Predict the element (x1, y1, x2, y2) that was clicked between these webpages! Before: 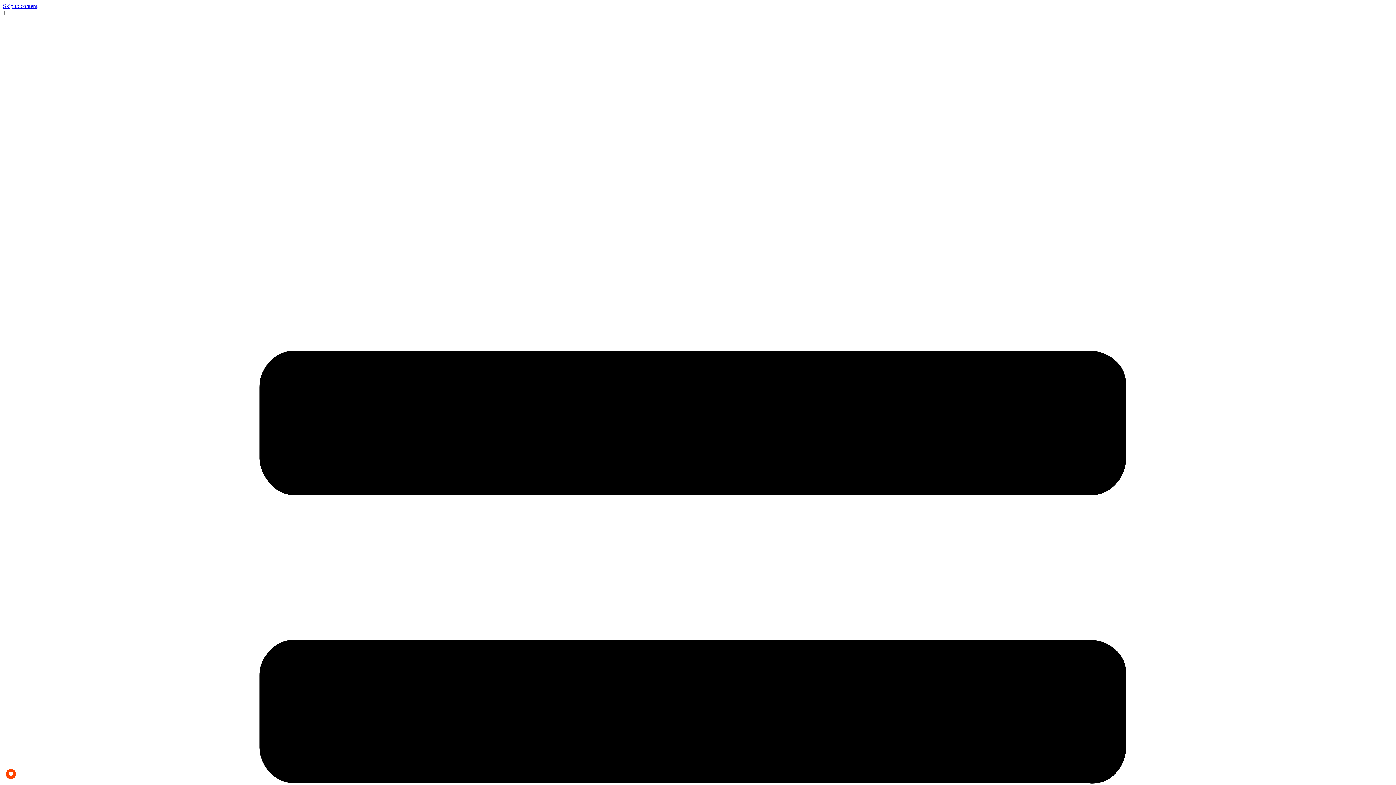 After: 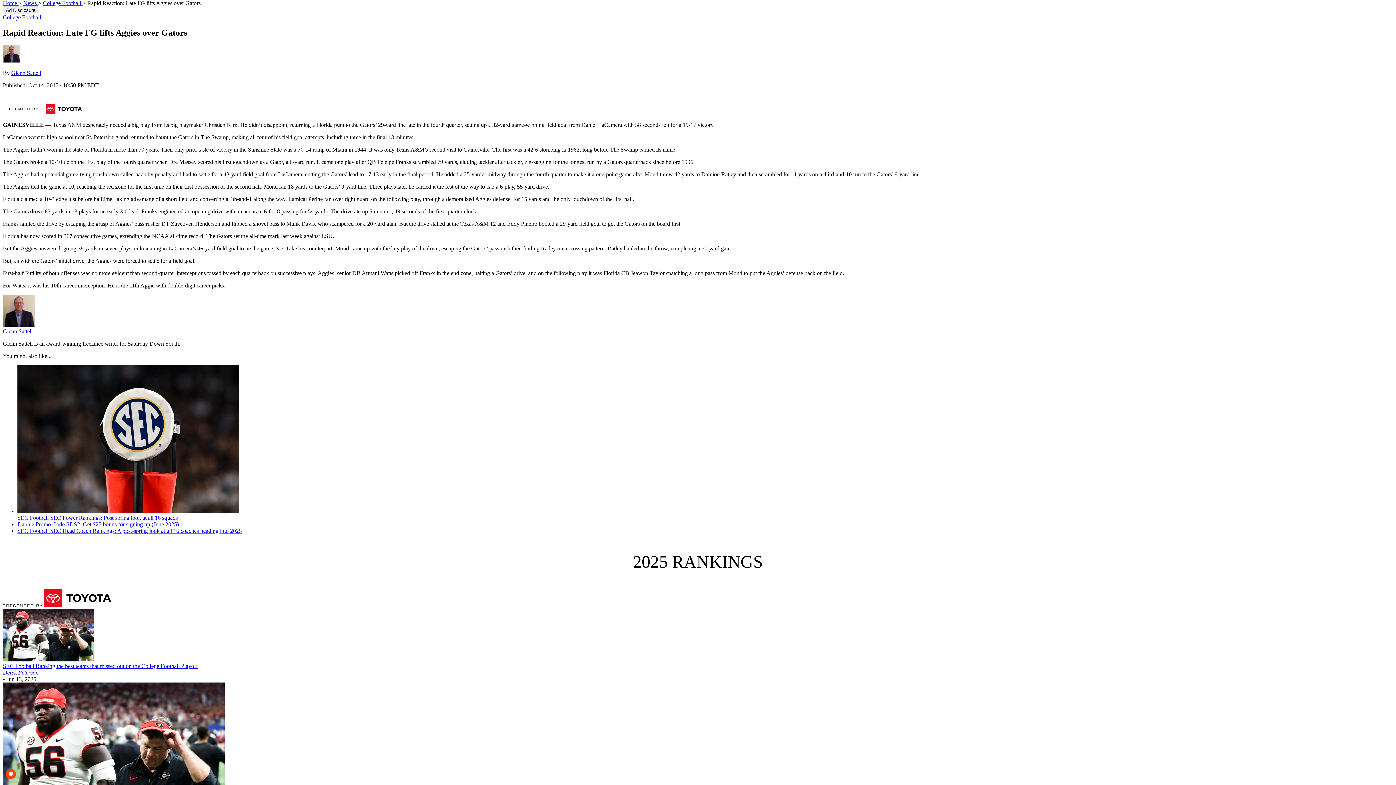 Action: label: Skip to content bbox: (2, 2, 37, 9)